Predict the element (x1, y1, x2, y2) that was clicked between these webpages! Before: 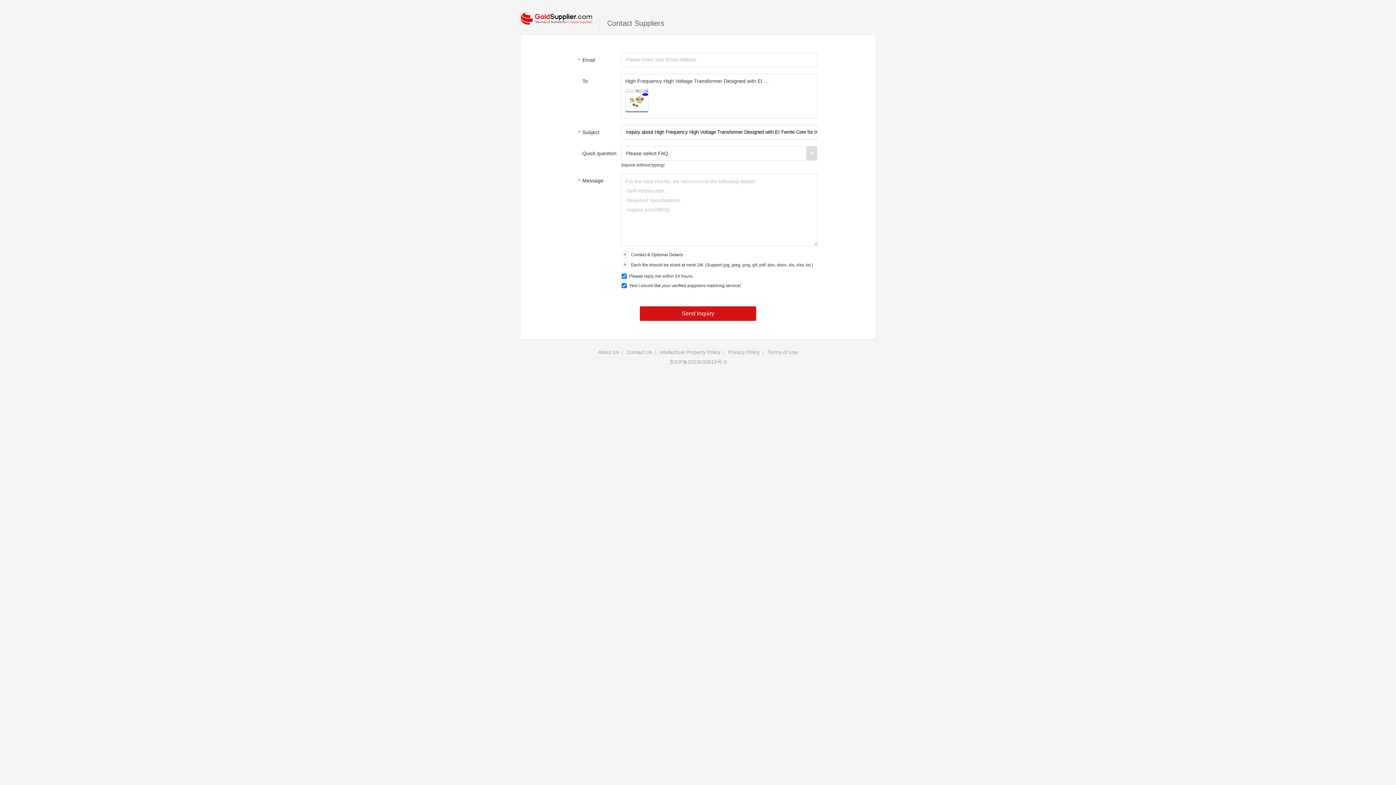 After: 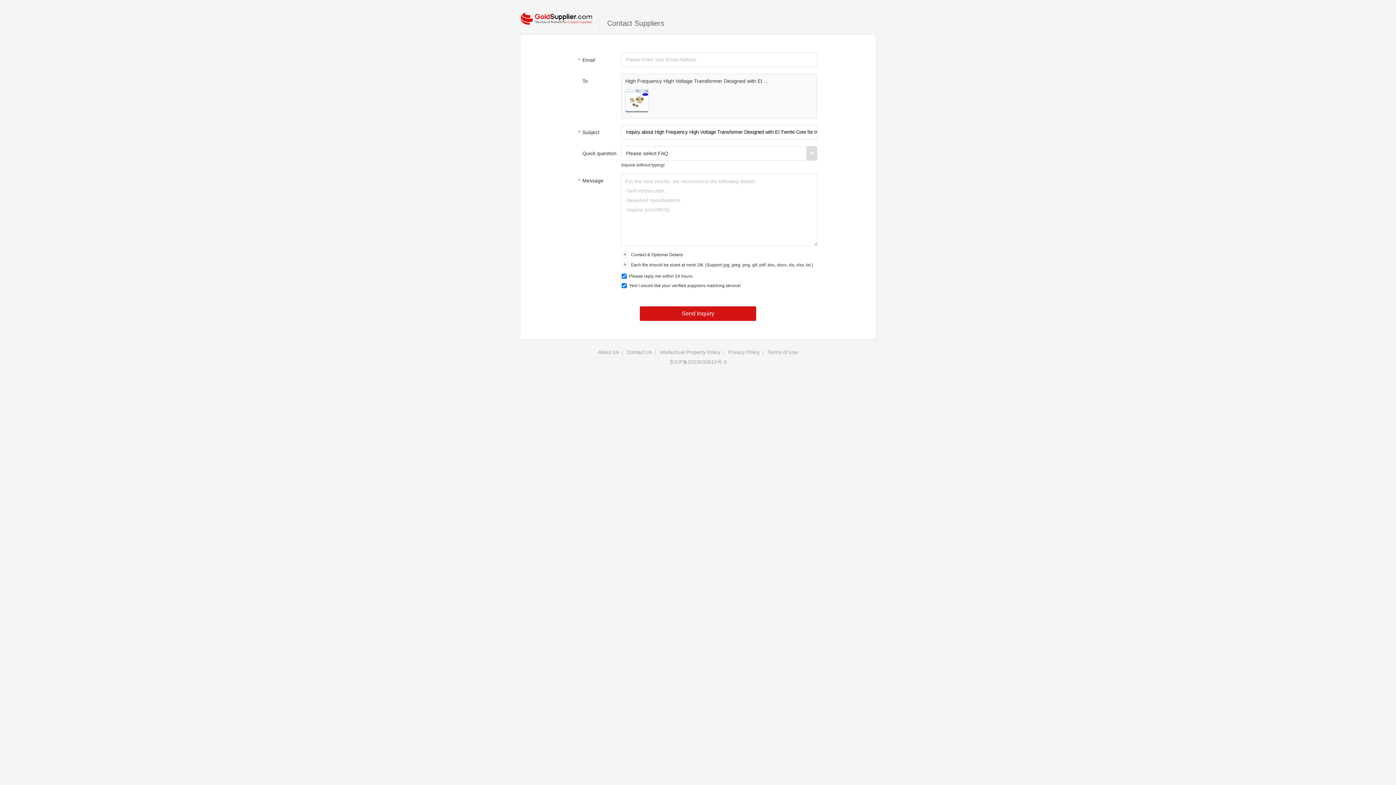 Action: bbox: (625, 107, 648, 113)